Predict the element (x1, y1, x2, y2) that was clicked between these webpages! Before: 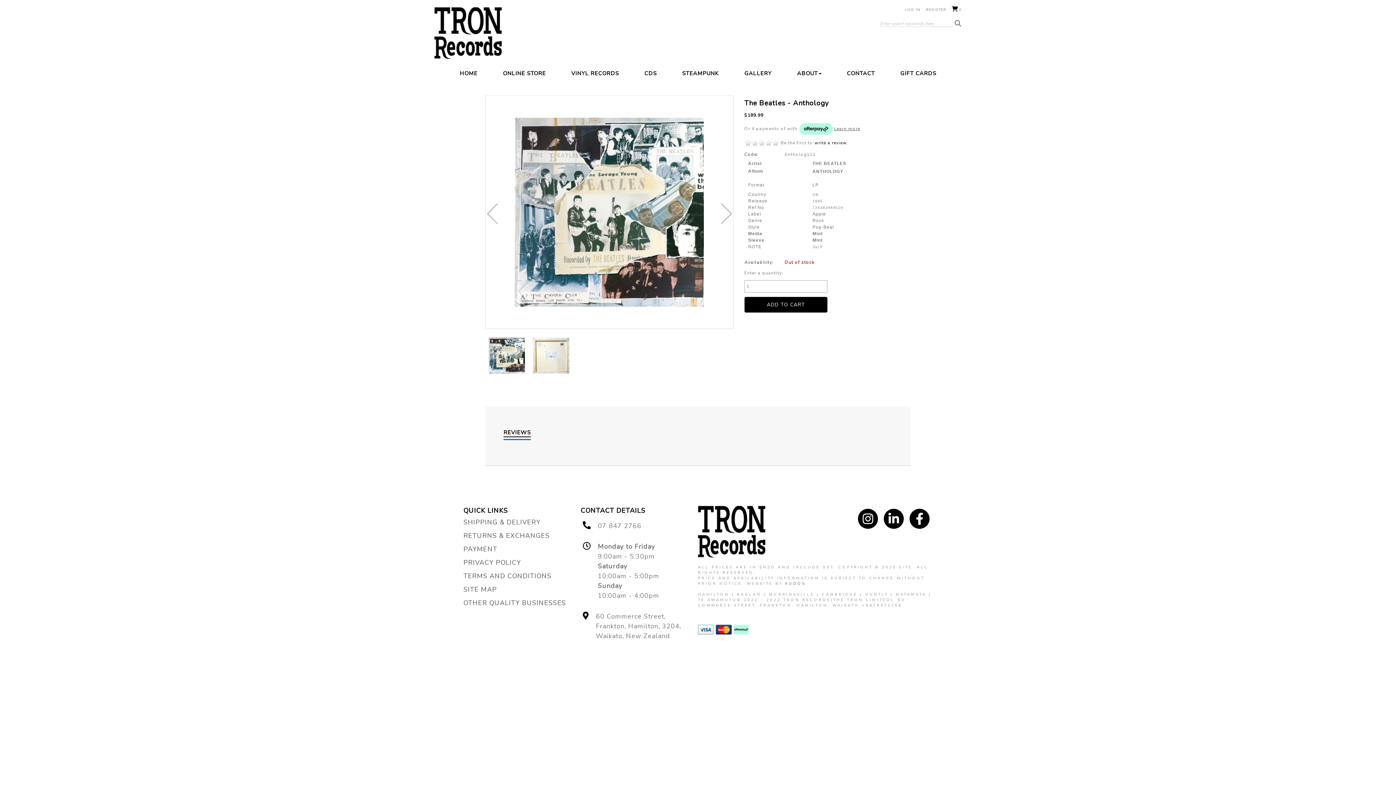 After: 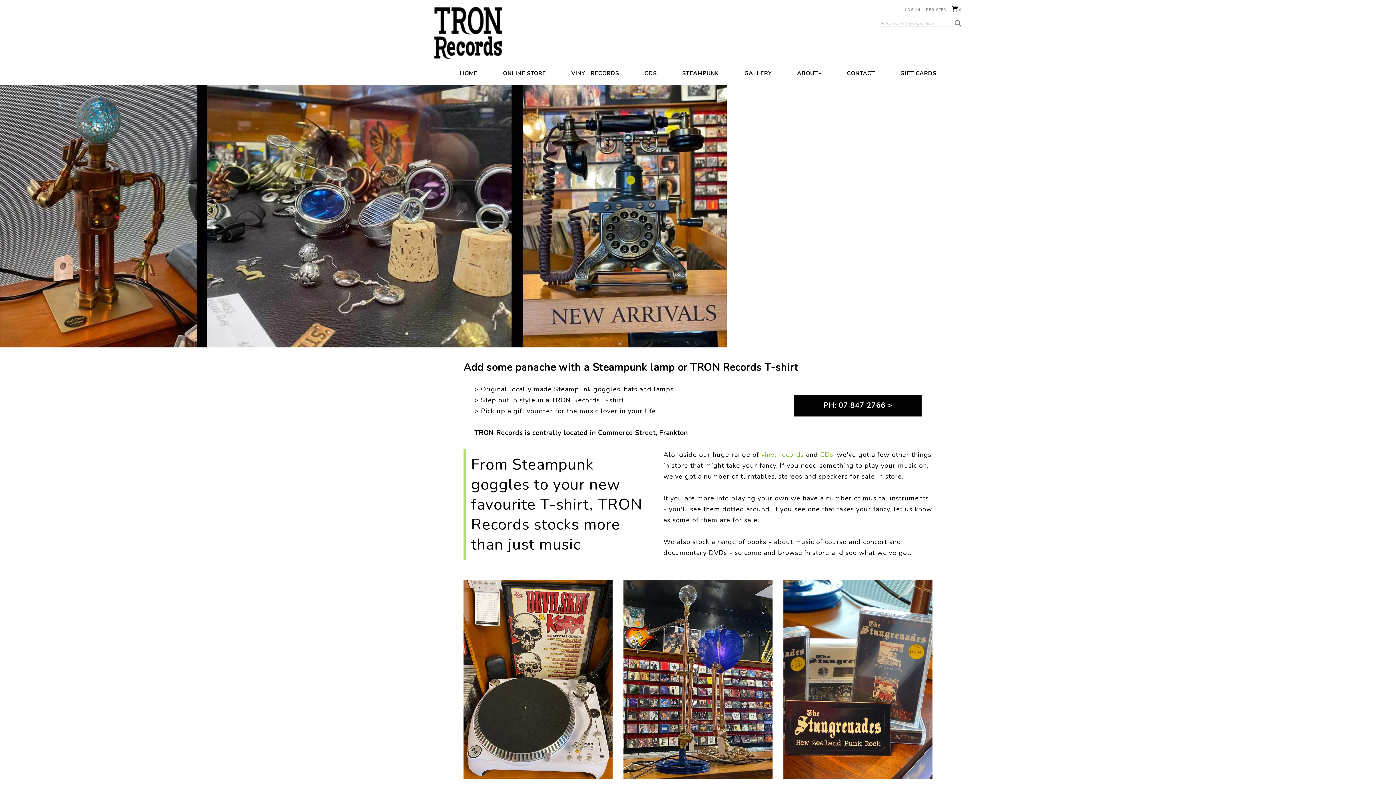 Action: bbox: (676, 62, 724, 81) label: STEAMPUNK